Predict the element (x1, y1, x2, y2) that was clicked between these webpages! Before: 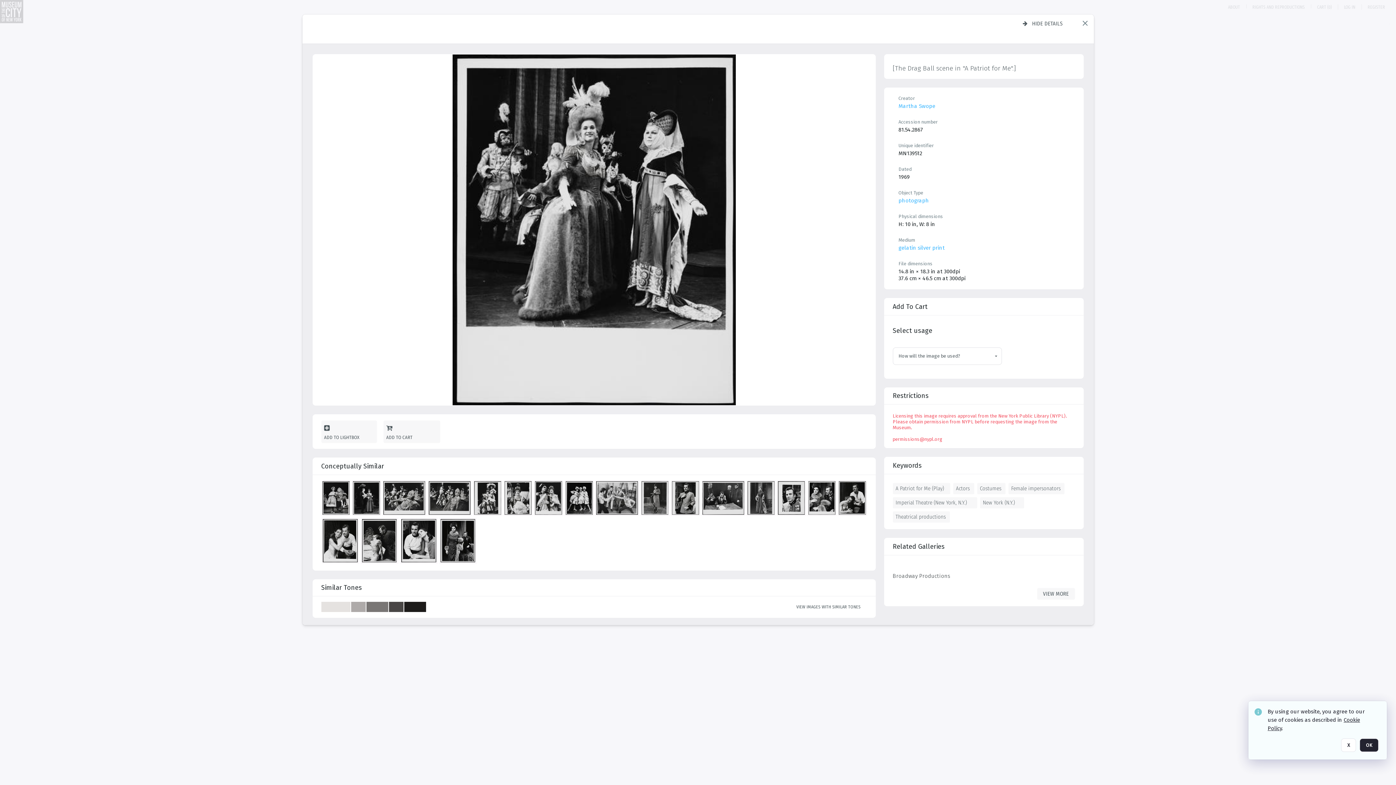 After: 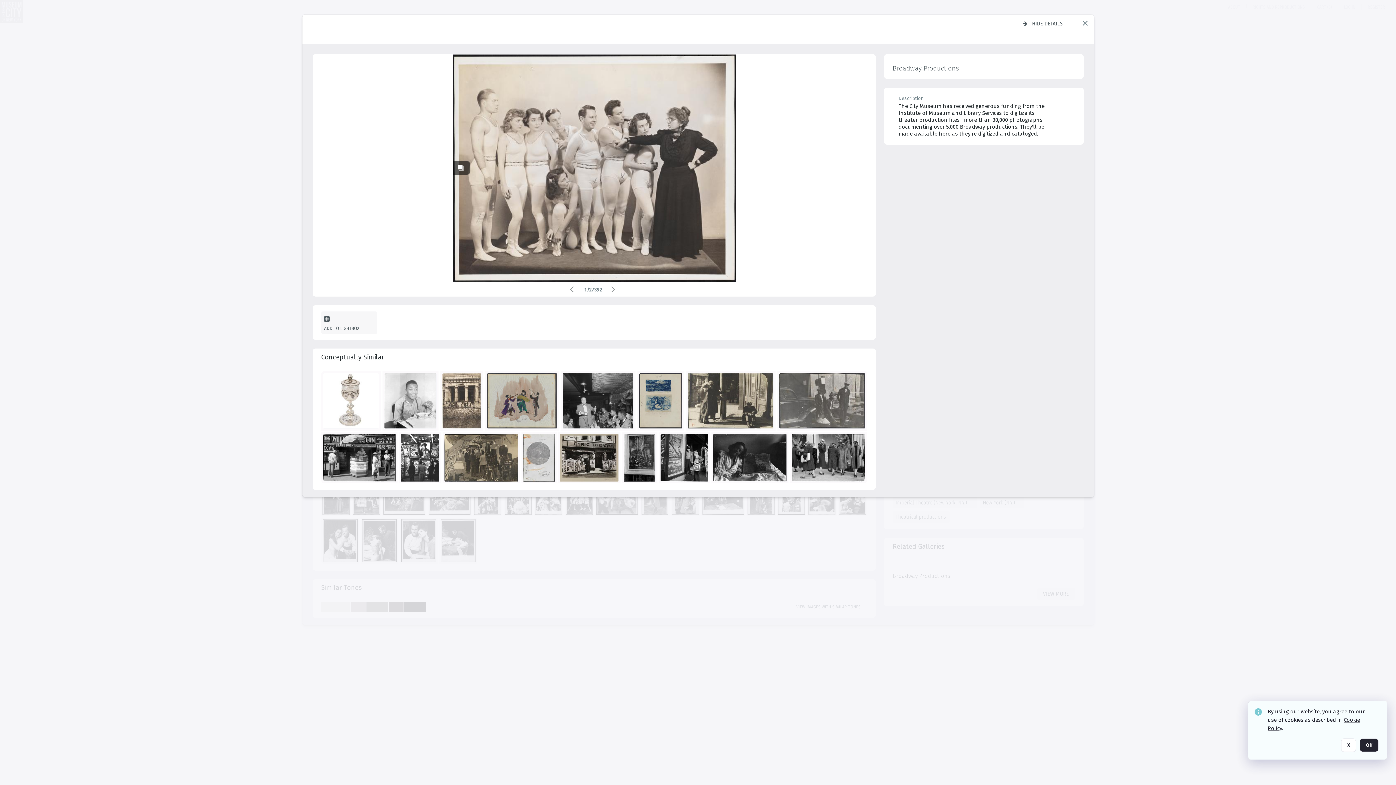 Action: label: Broadway Productions bbox: (892, 566, 1075, 579)